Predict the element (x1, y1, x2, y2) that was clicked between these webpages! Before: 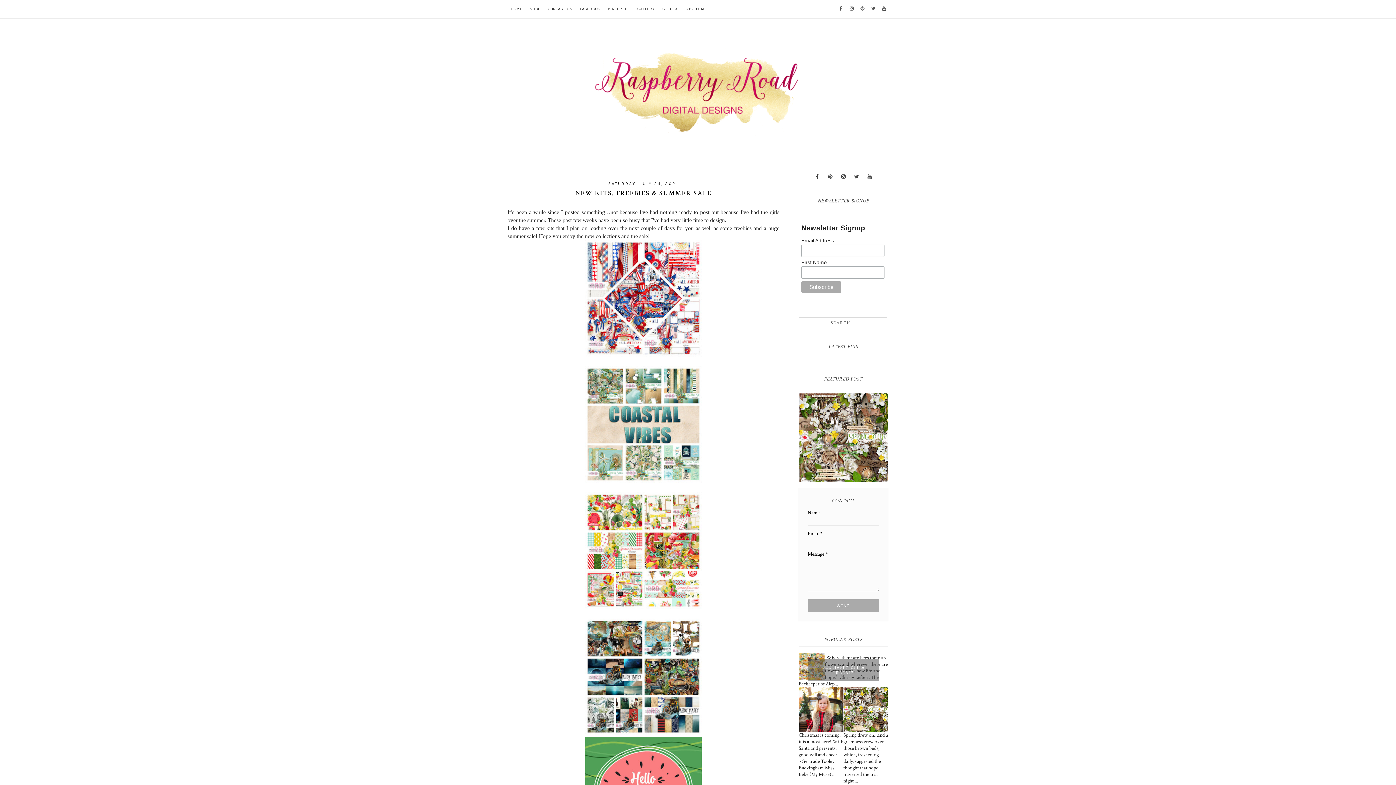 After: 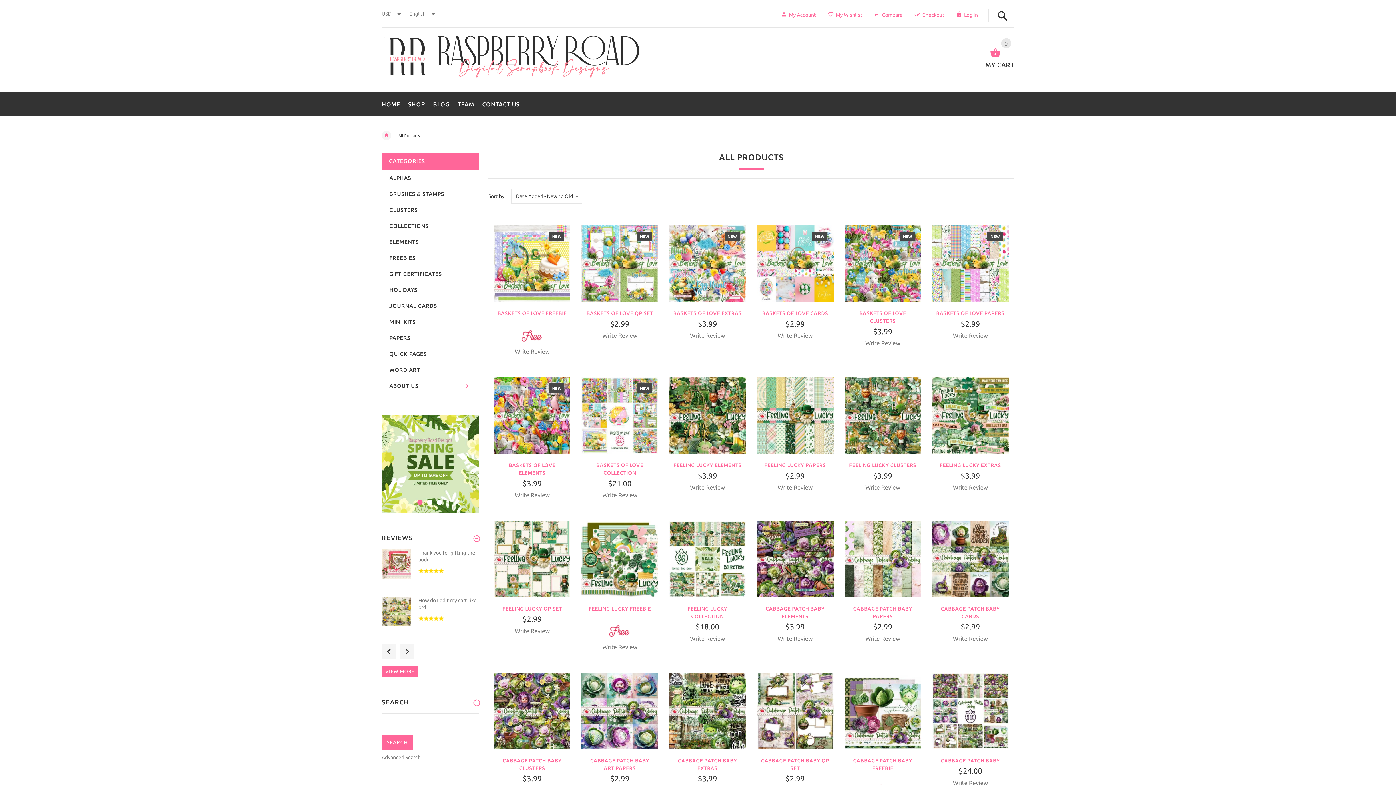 Action: bbox: (585, 603, 701, 610)